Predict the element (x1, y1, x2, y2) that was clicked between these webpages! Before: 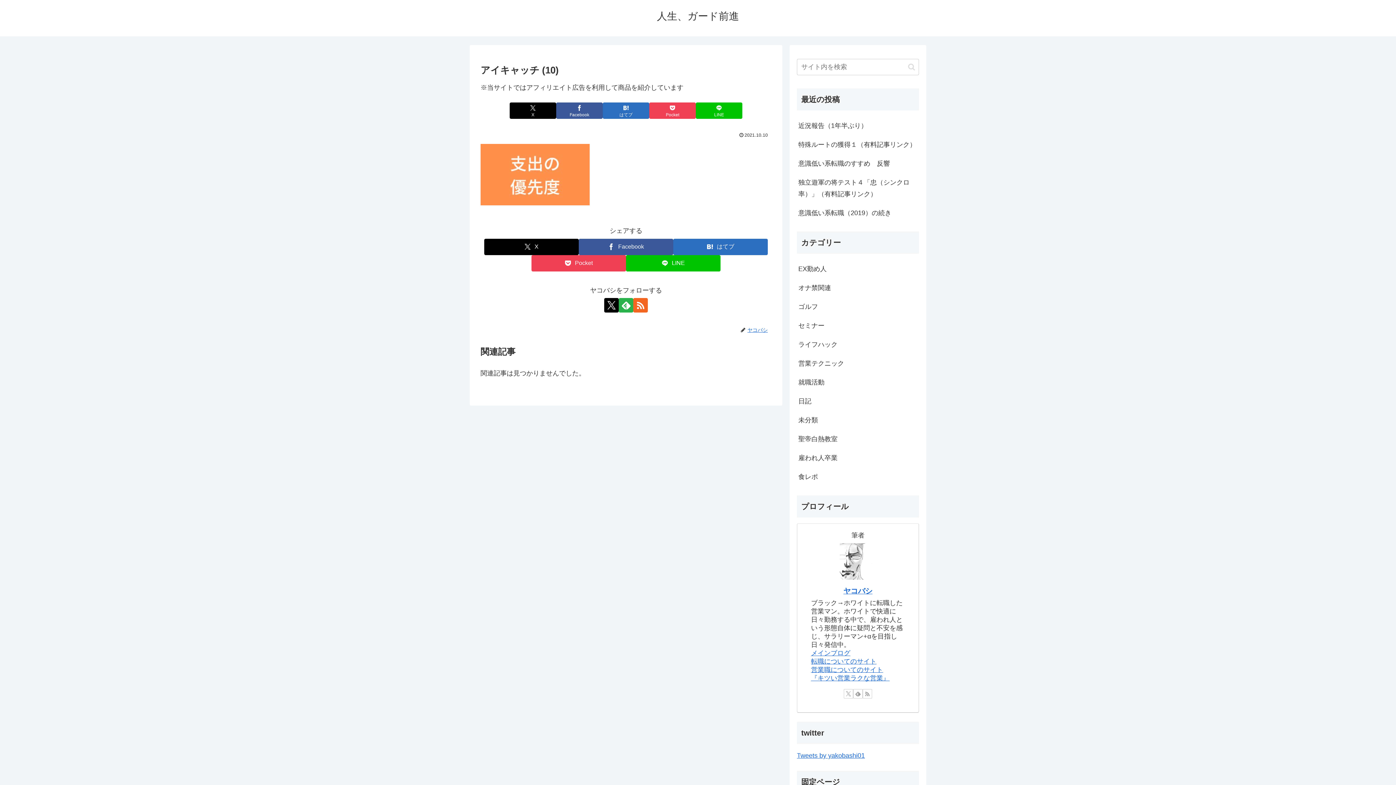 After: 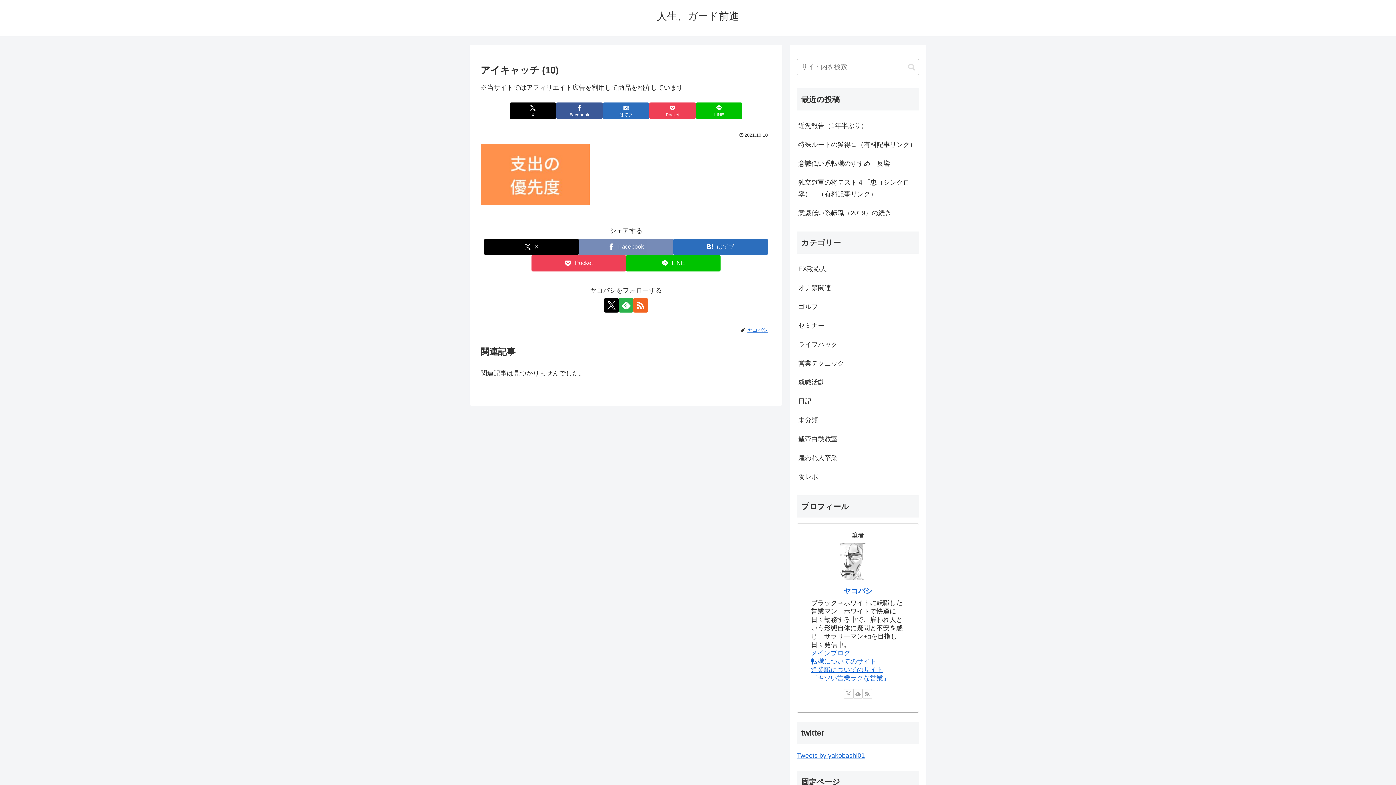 Action: label: Facebookでシェア bbox: (578, 238, 673, 255)